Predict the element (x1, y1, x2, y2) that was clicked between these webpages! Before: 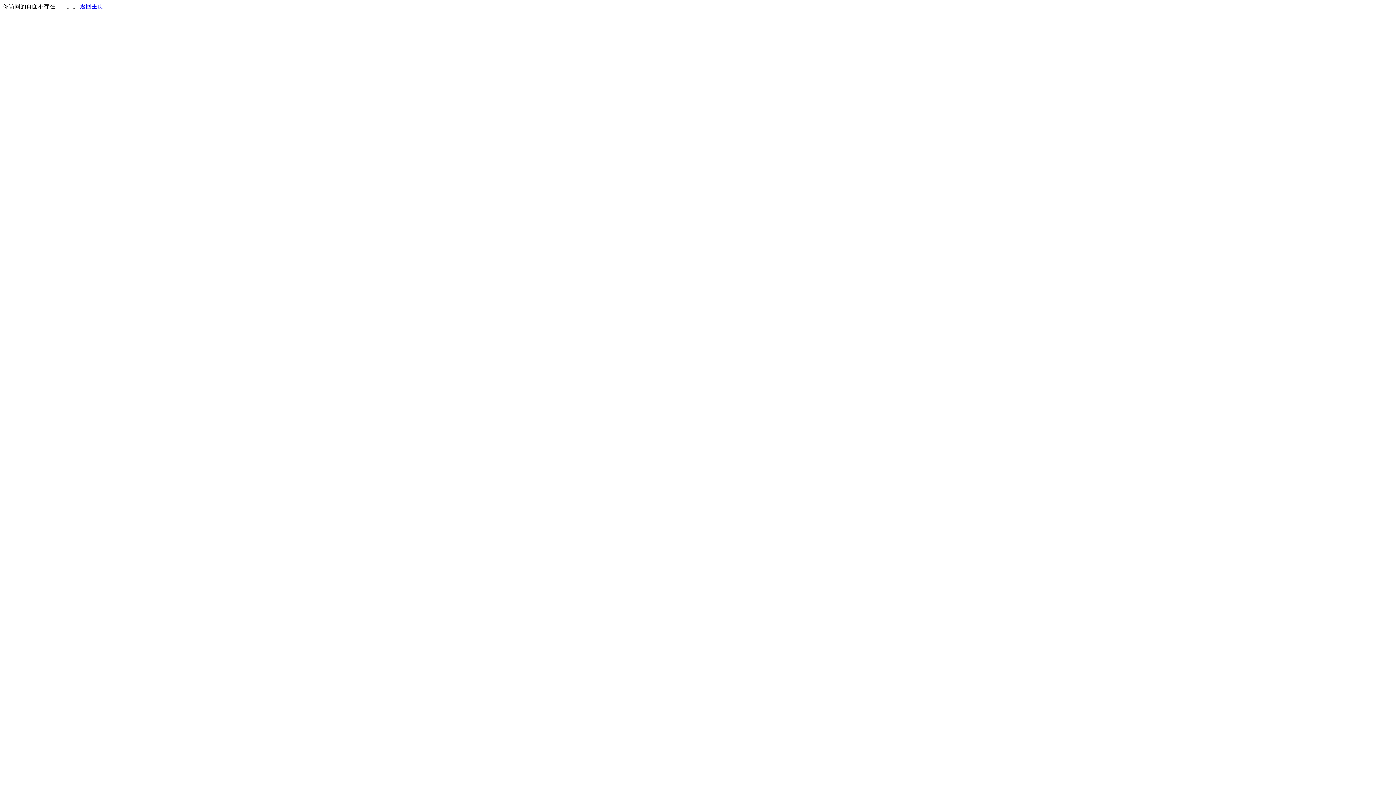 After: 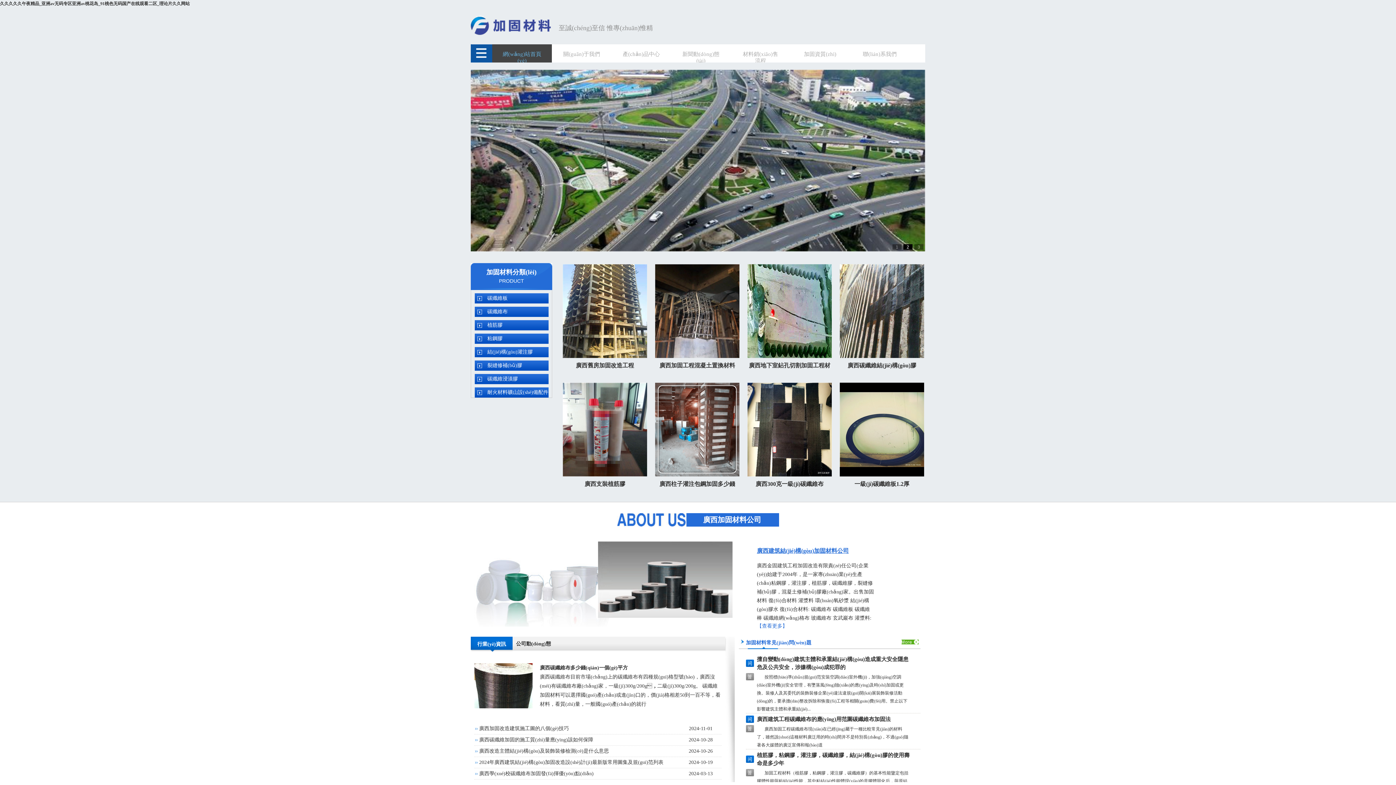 Action: bbox: (80, 3, 103, 9) label: 返回主页